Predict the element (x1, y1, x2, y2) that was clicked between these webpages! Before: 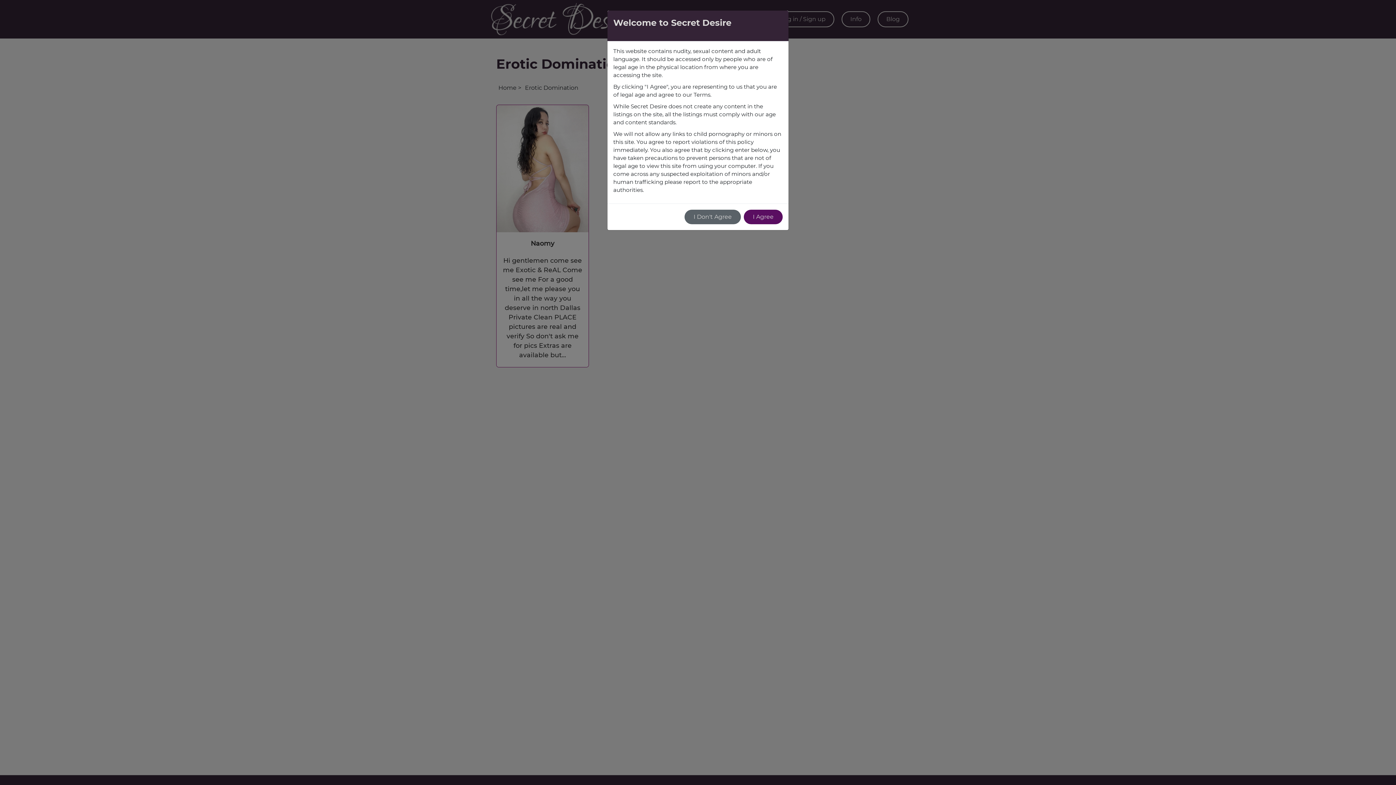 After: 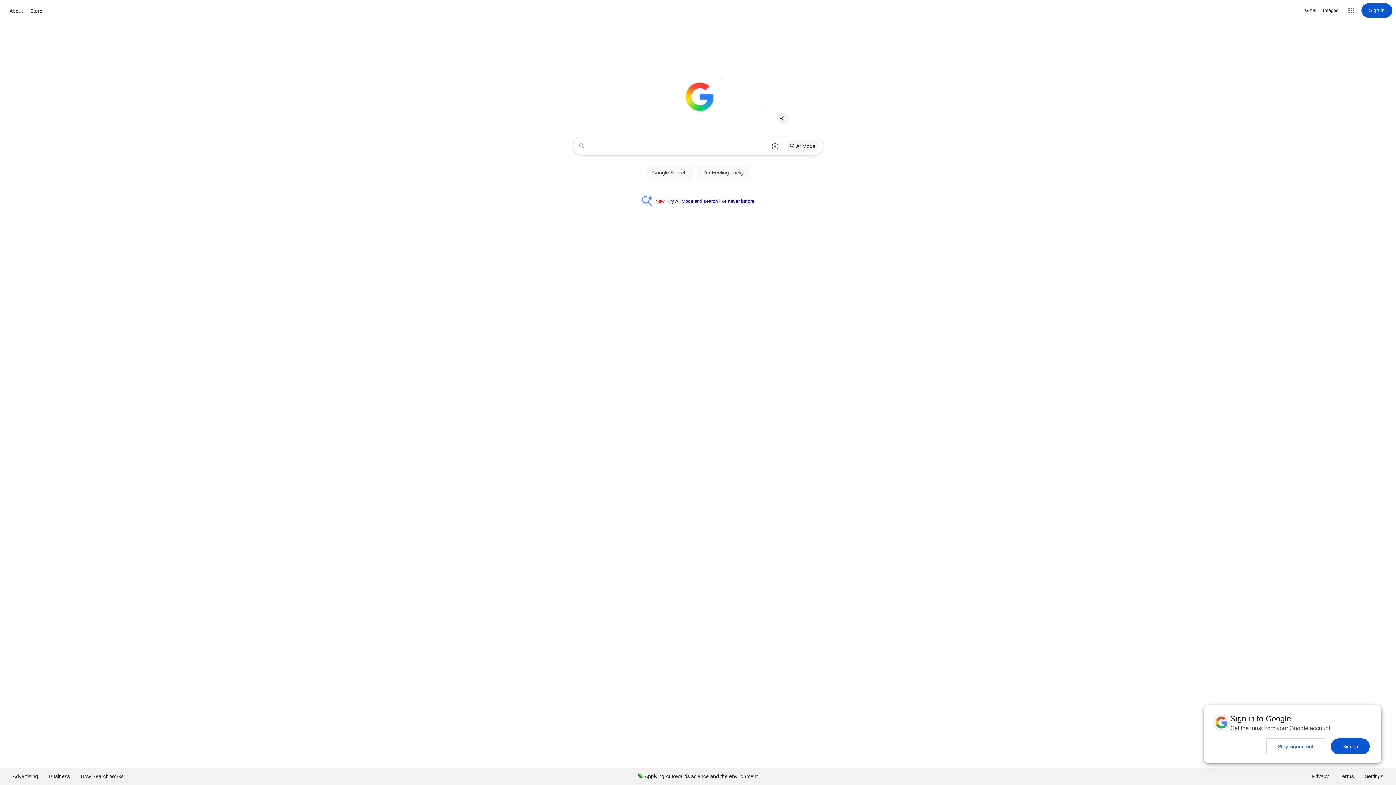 Action: bbox: (684, 209, 741, 224) label: I Don't Agree